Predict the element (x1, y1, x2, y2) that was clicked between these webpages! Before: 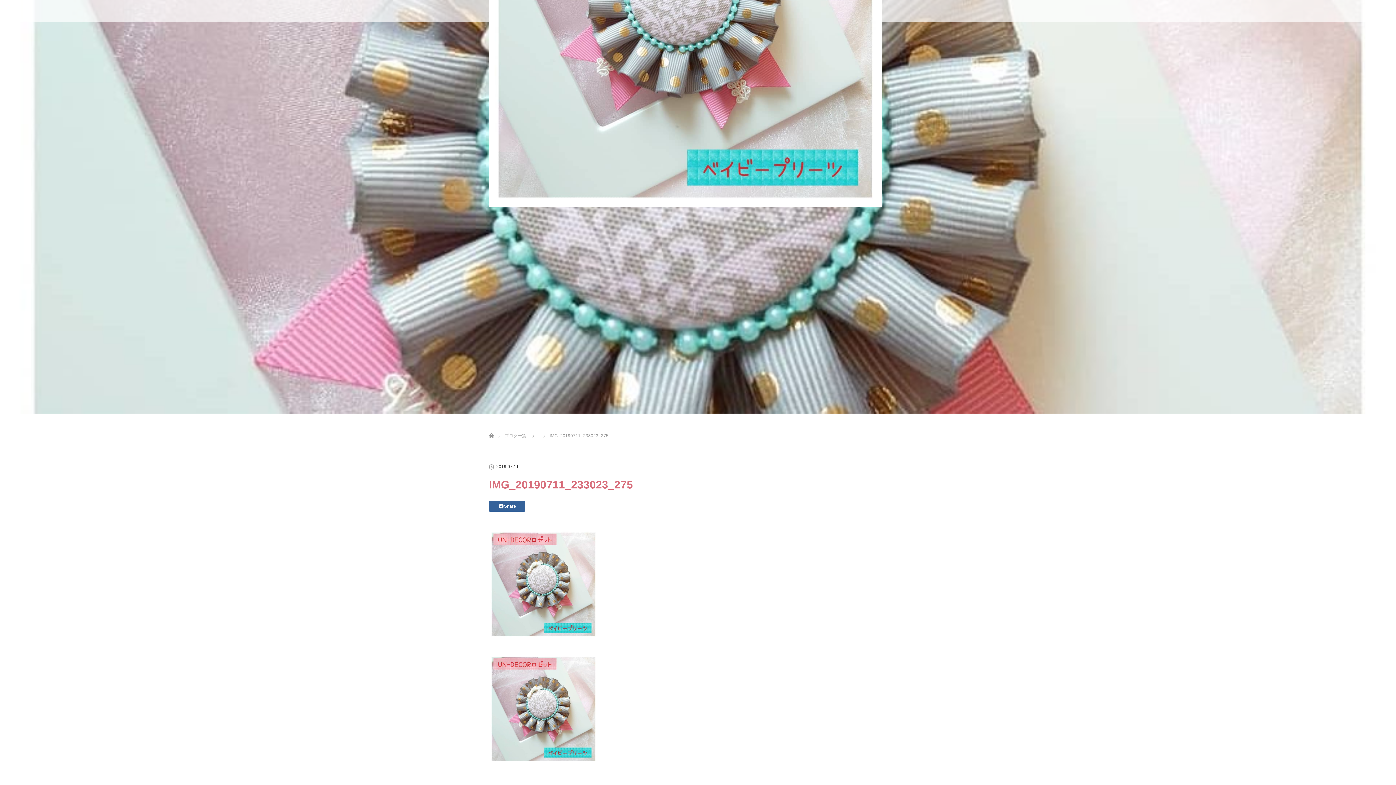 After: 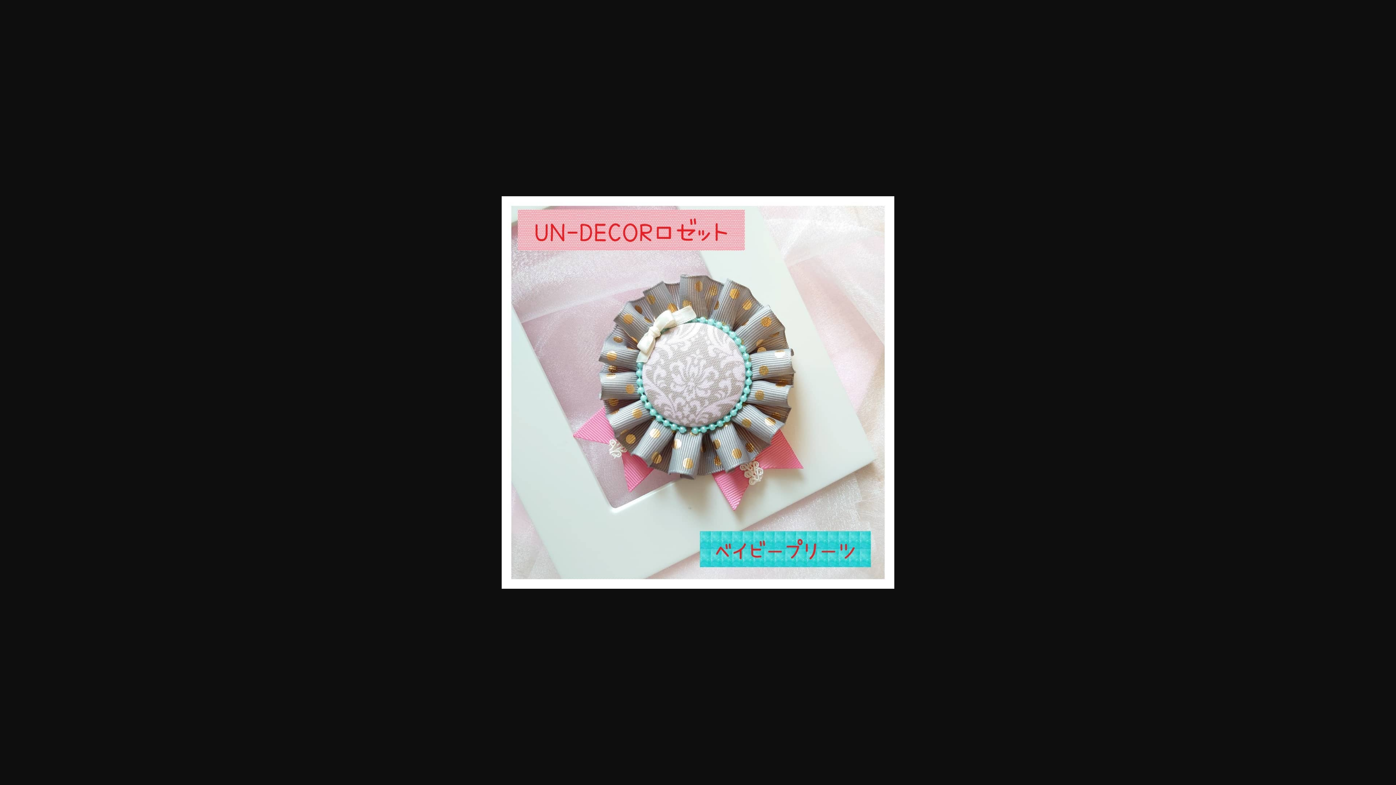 Action: bbox: (489, 634, 598, 640)